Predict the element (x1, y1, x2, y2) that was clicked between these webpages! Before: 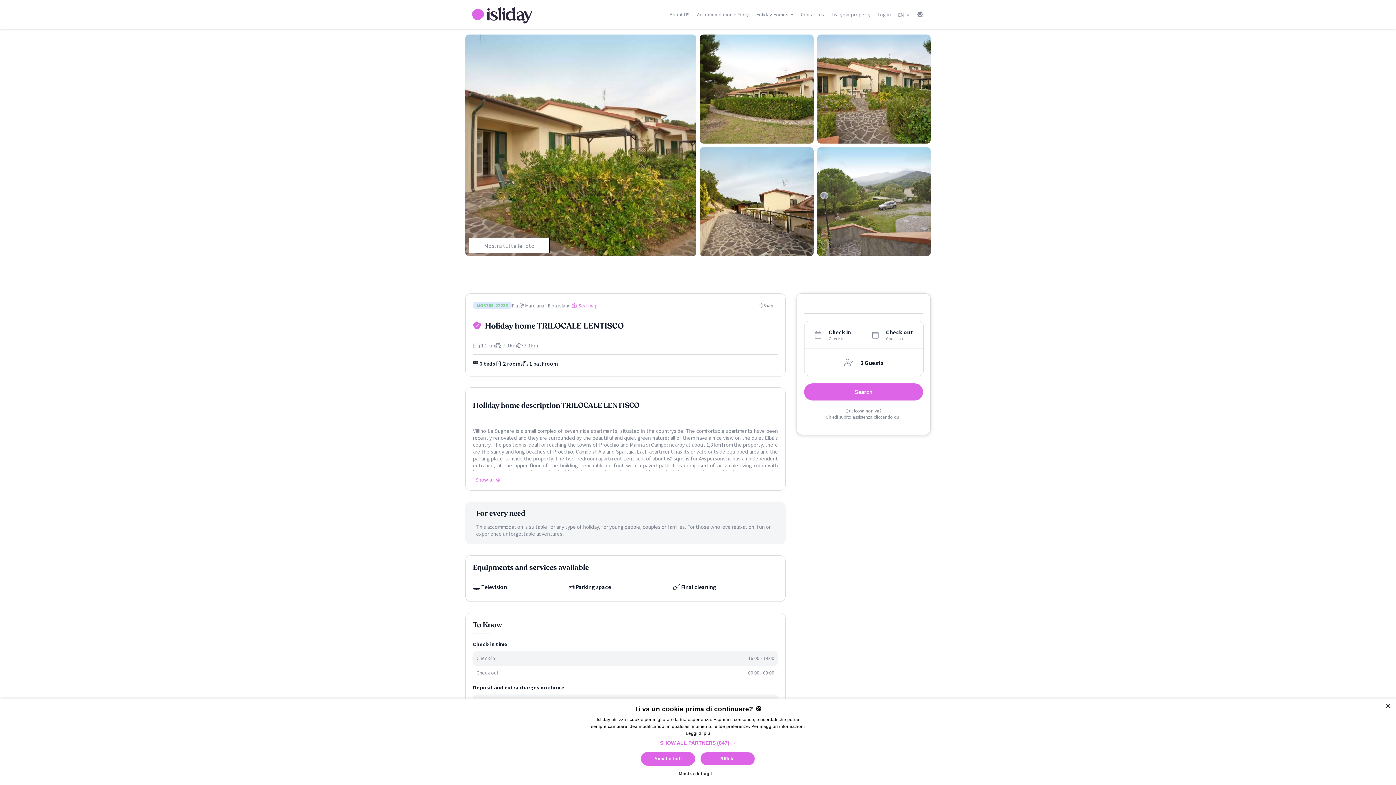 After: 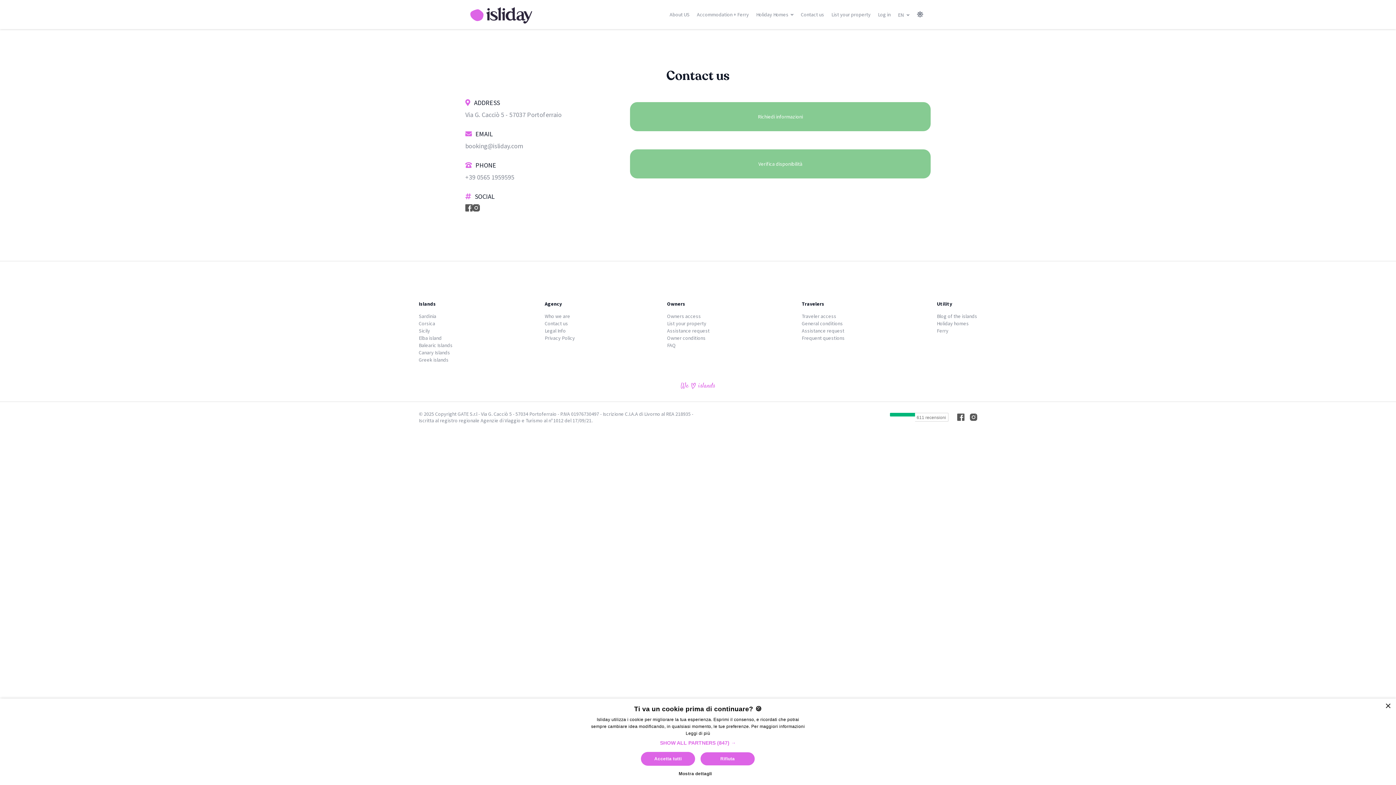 Action: label: Contact us bbox: (797, 7, 827, 21)